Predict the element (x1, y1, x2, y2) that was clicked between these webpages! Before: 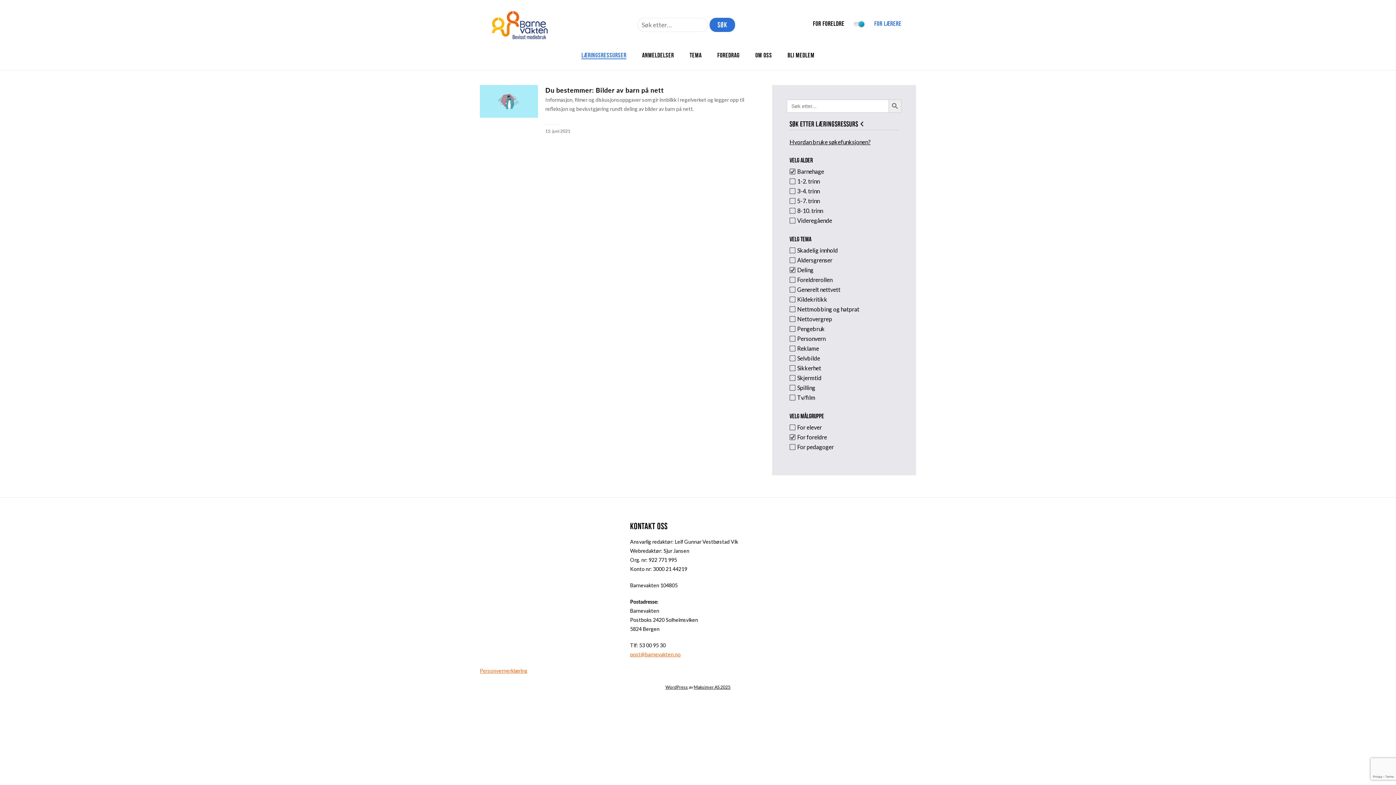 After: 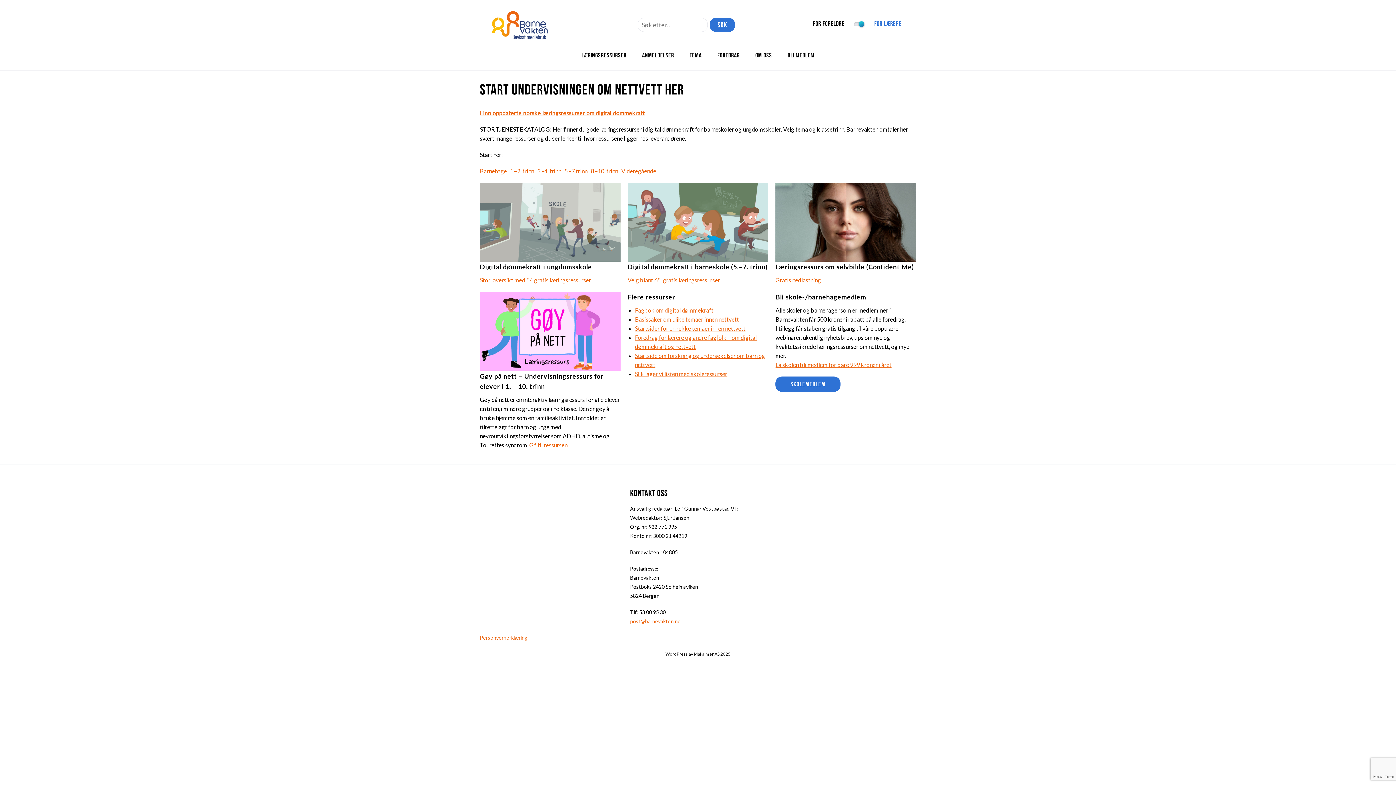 Action: label: FOR LÆRERE bbox: (874, 20, 901, 27)